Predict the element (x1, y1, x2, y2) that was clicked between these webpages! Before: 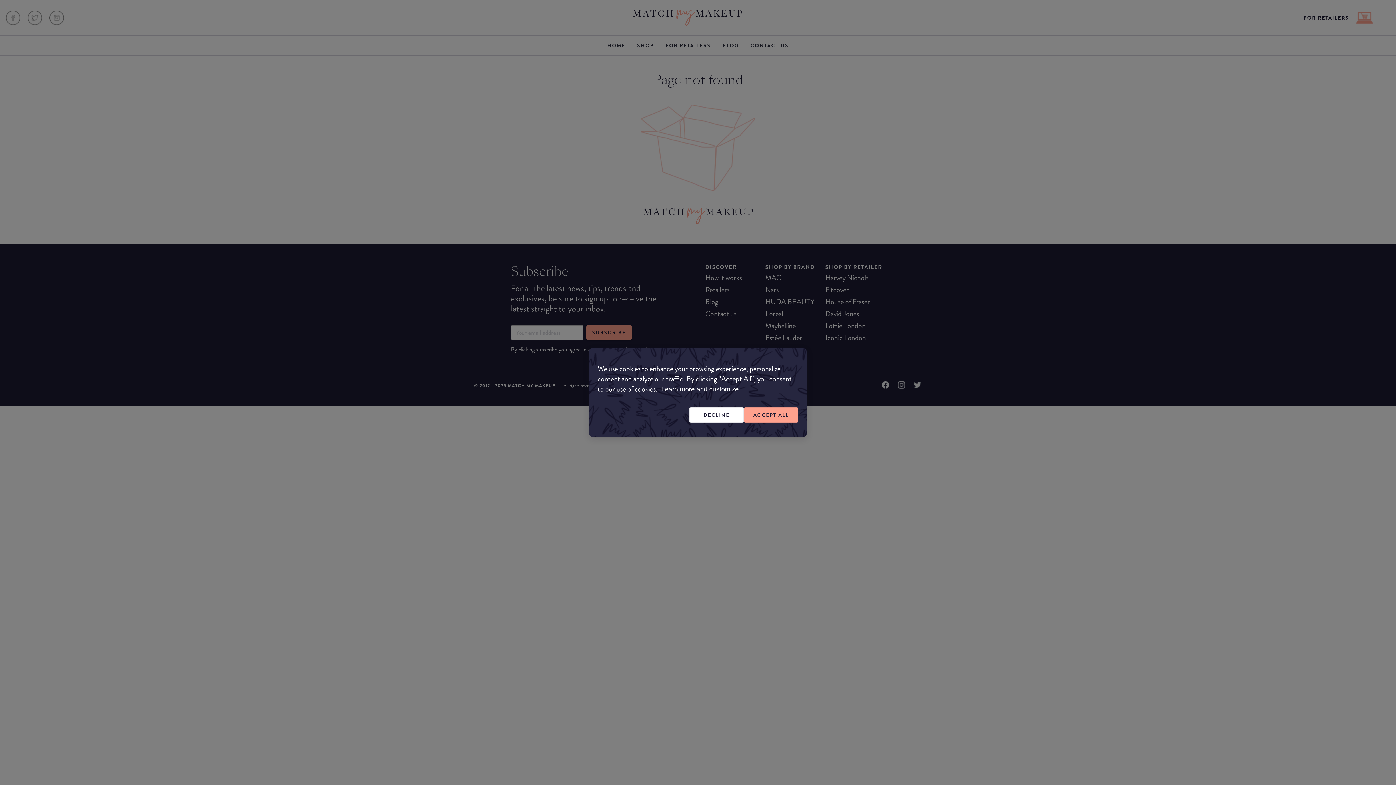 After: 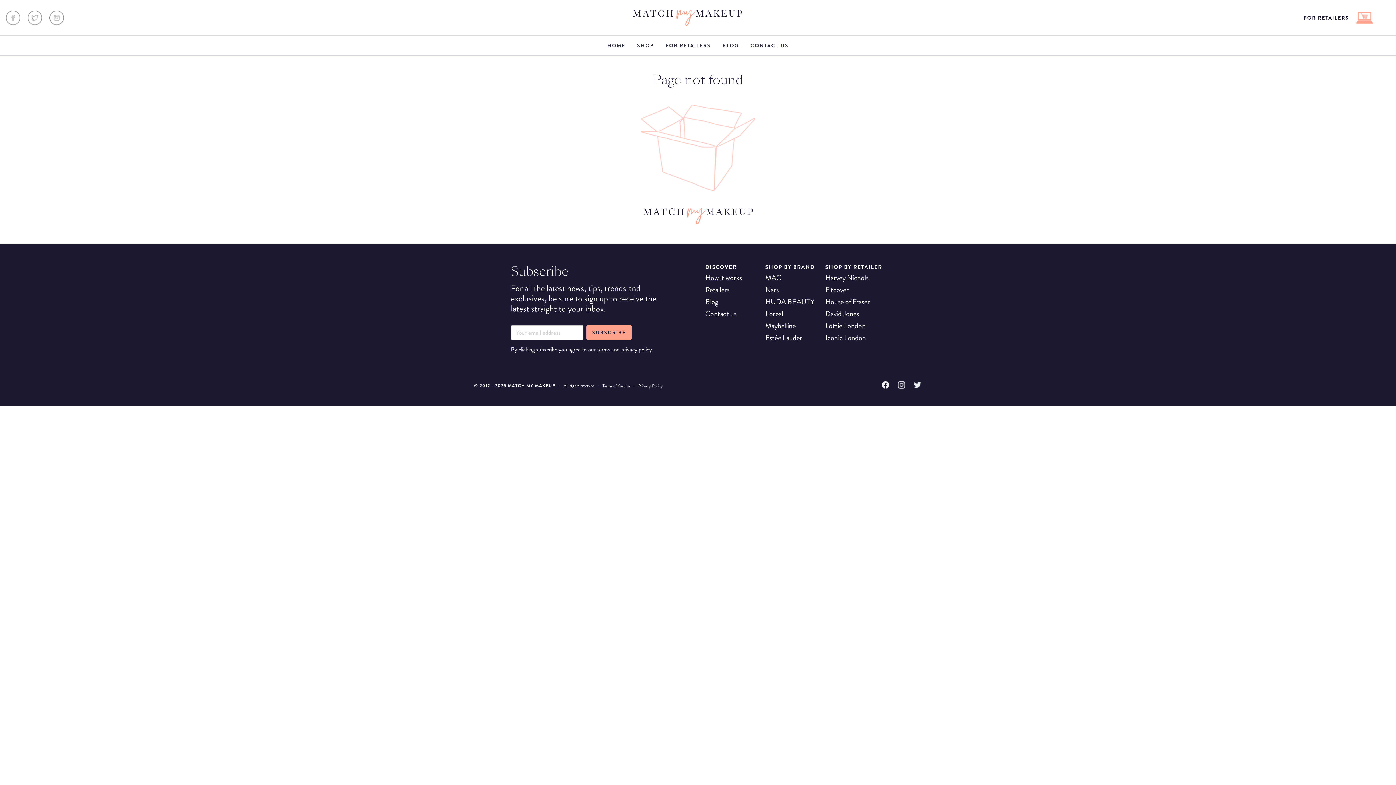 Action: label: ACCEPT ALL bbox: (744, 407, 798, 422)